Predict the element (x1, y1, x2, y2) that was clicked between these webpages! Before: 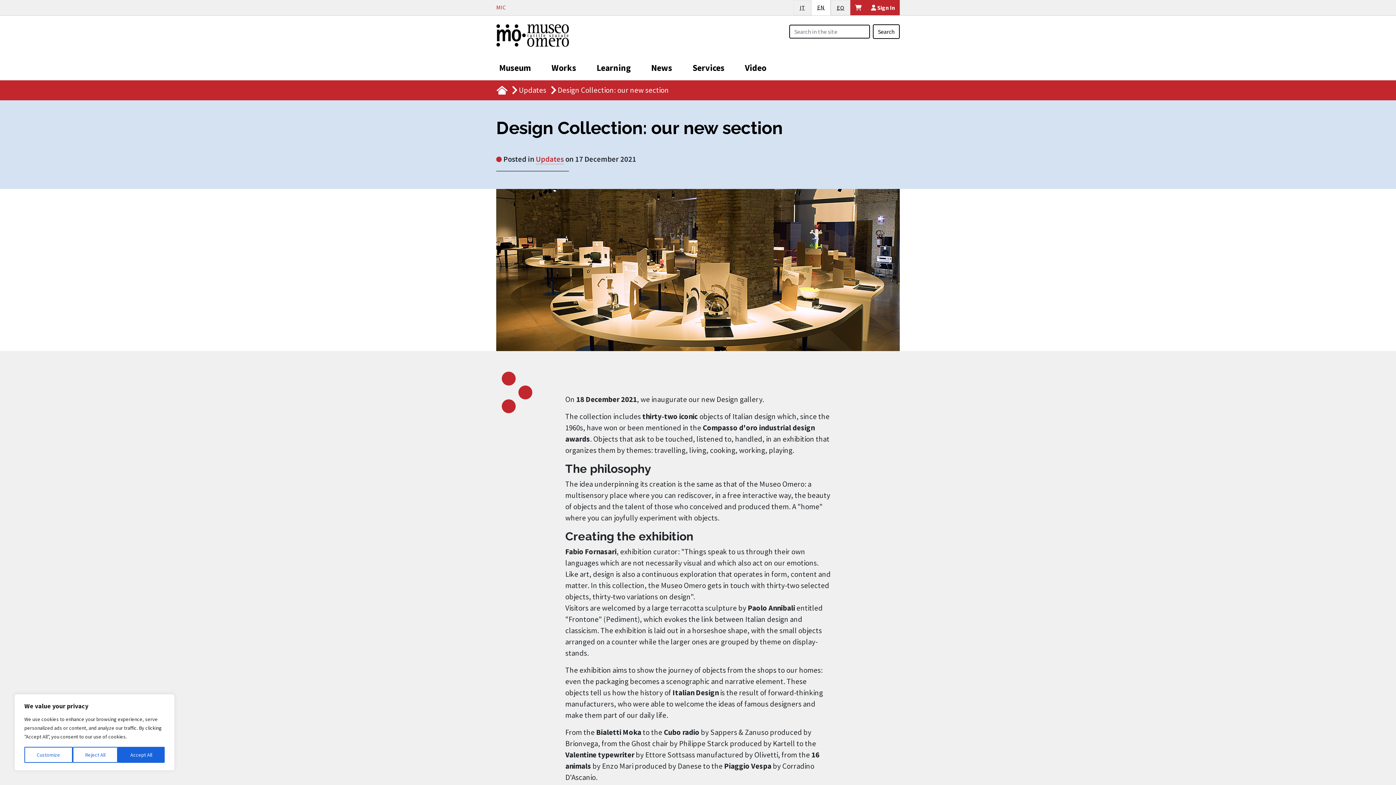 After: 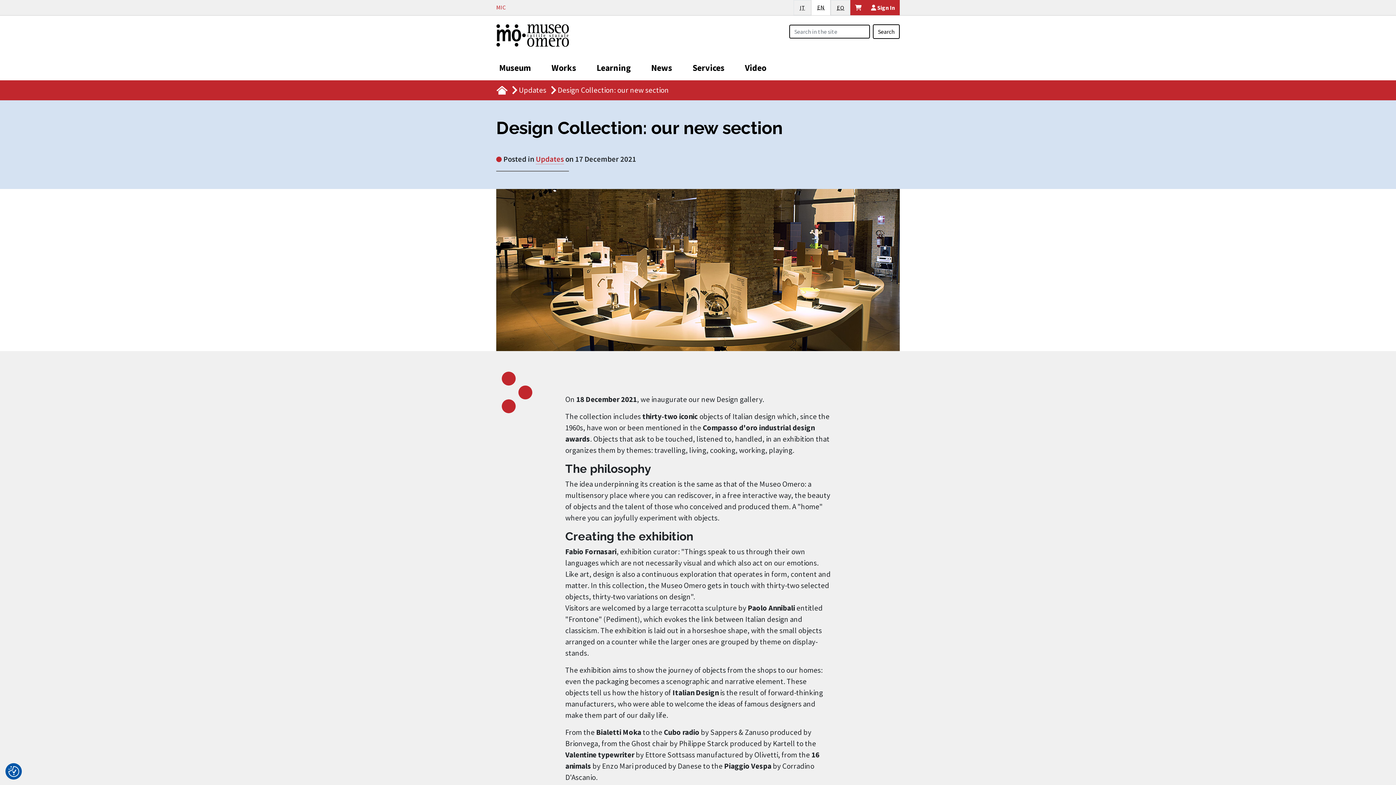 Action: label: Accept All bbox: (117, 747, 164, 763)